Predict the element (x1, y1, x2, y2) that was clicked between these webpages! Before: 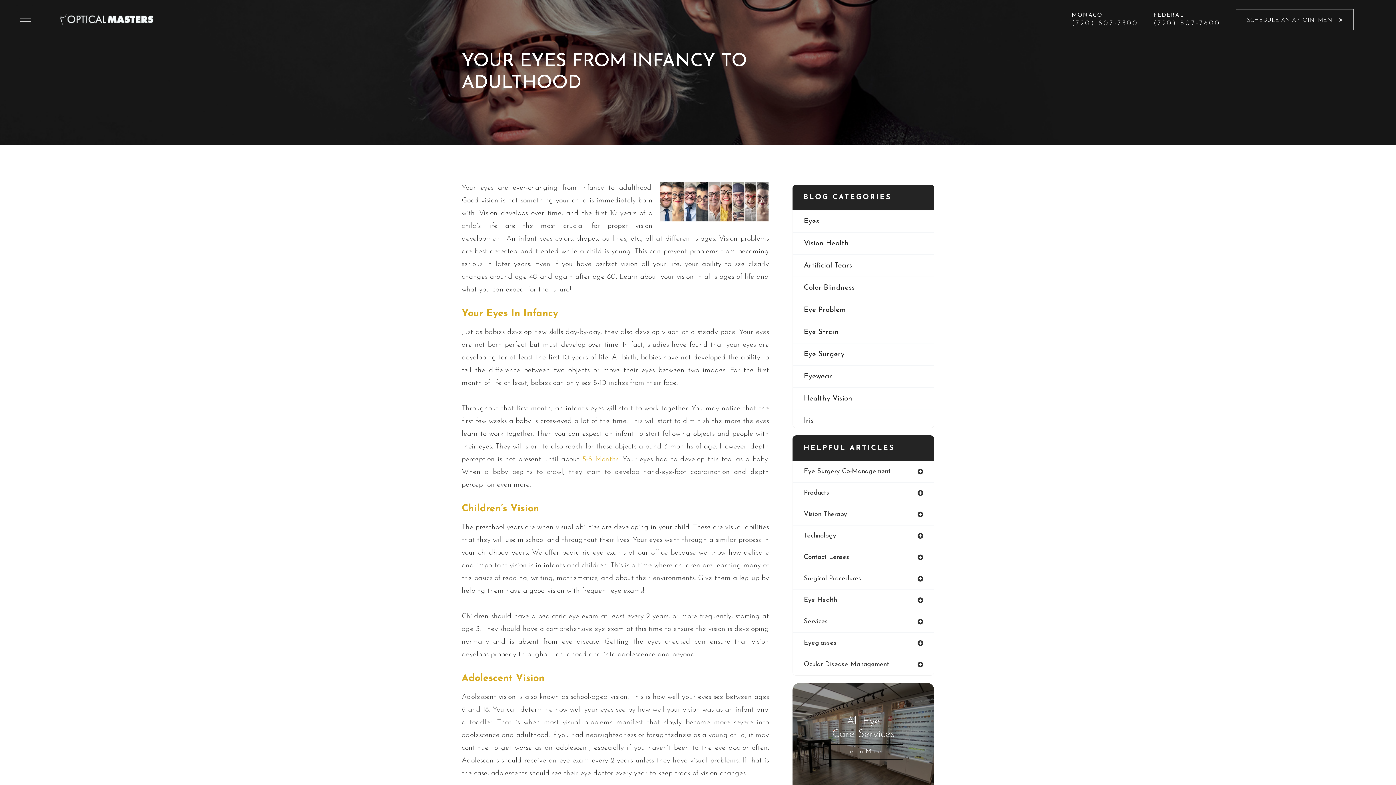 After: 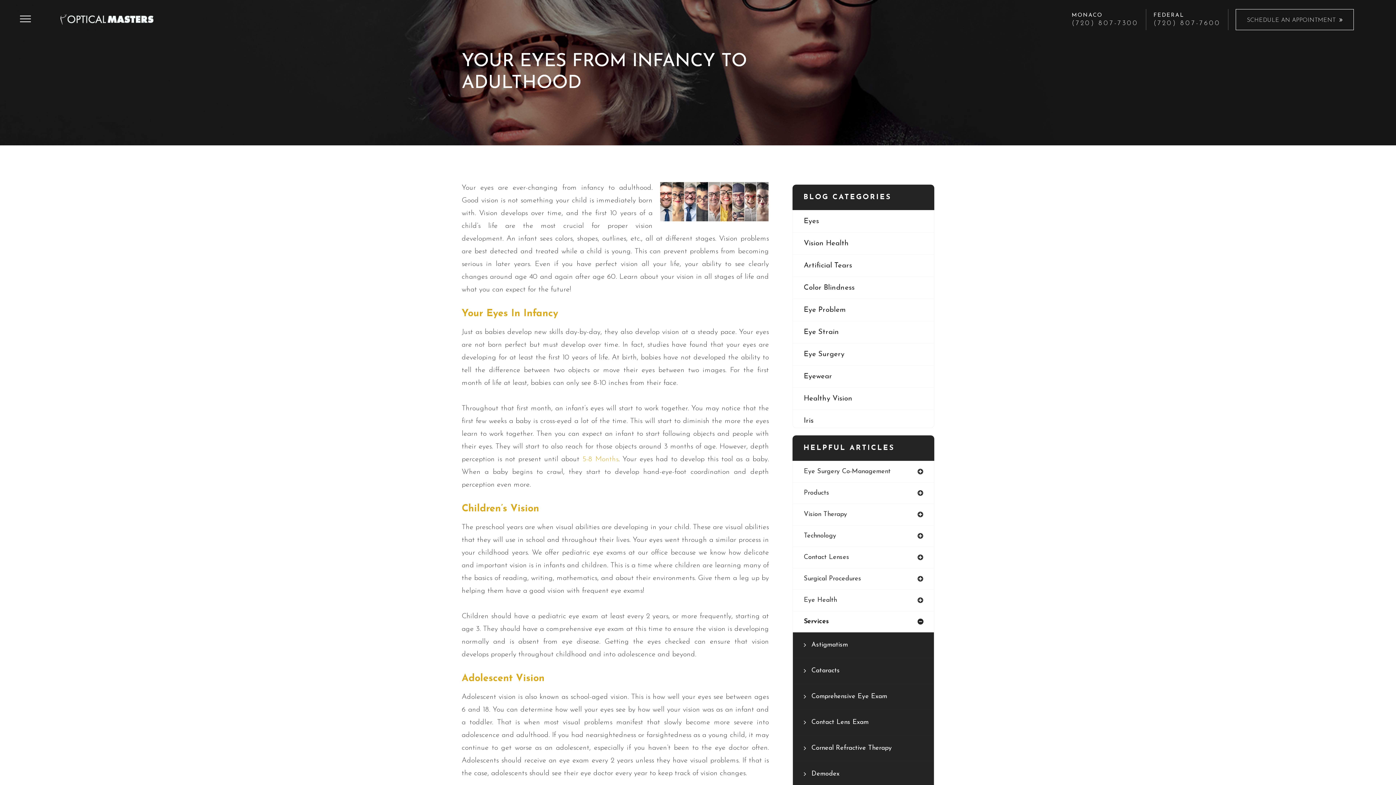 Action: bbox: (793, 611, 934, 632) label: Services